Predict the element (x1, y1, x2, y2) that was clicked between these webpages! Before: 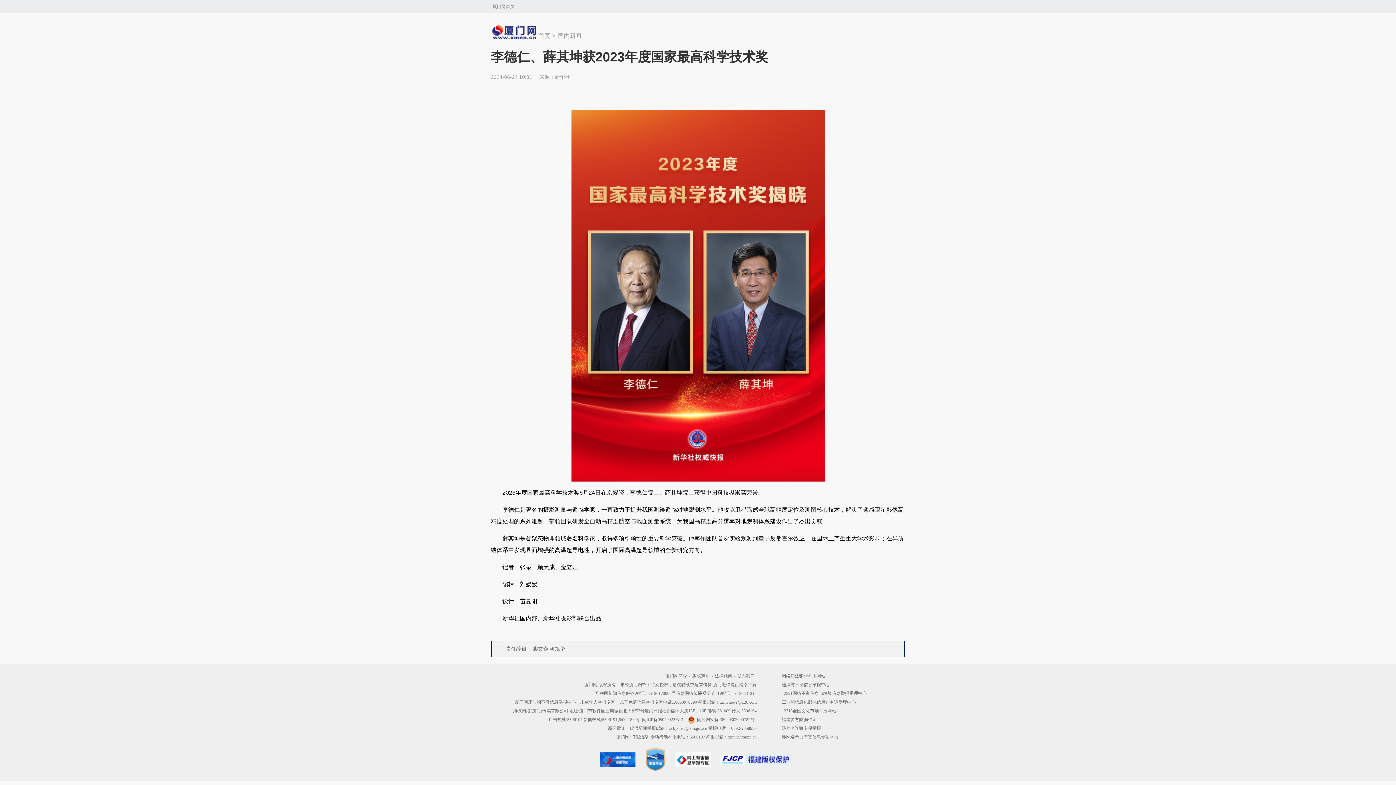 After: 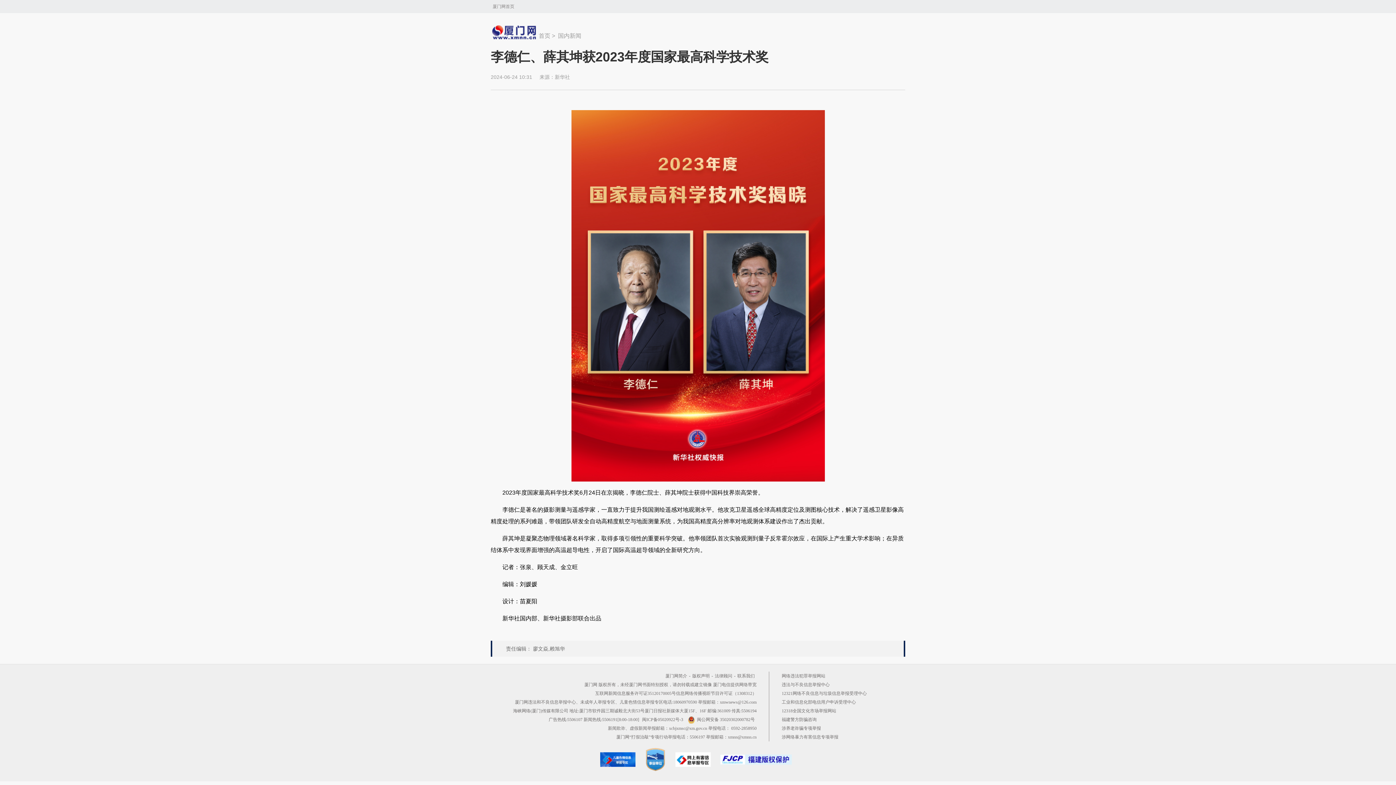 Action: bbox: (716, 747, 796, 752)